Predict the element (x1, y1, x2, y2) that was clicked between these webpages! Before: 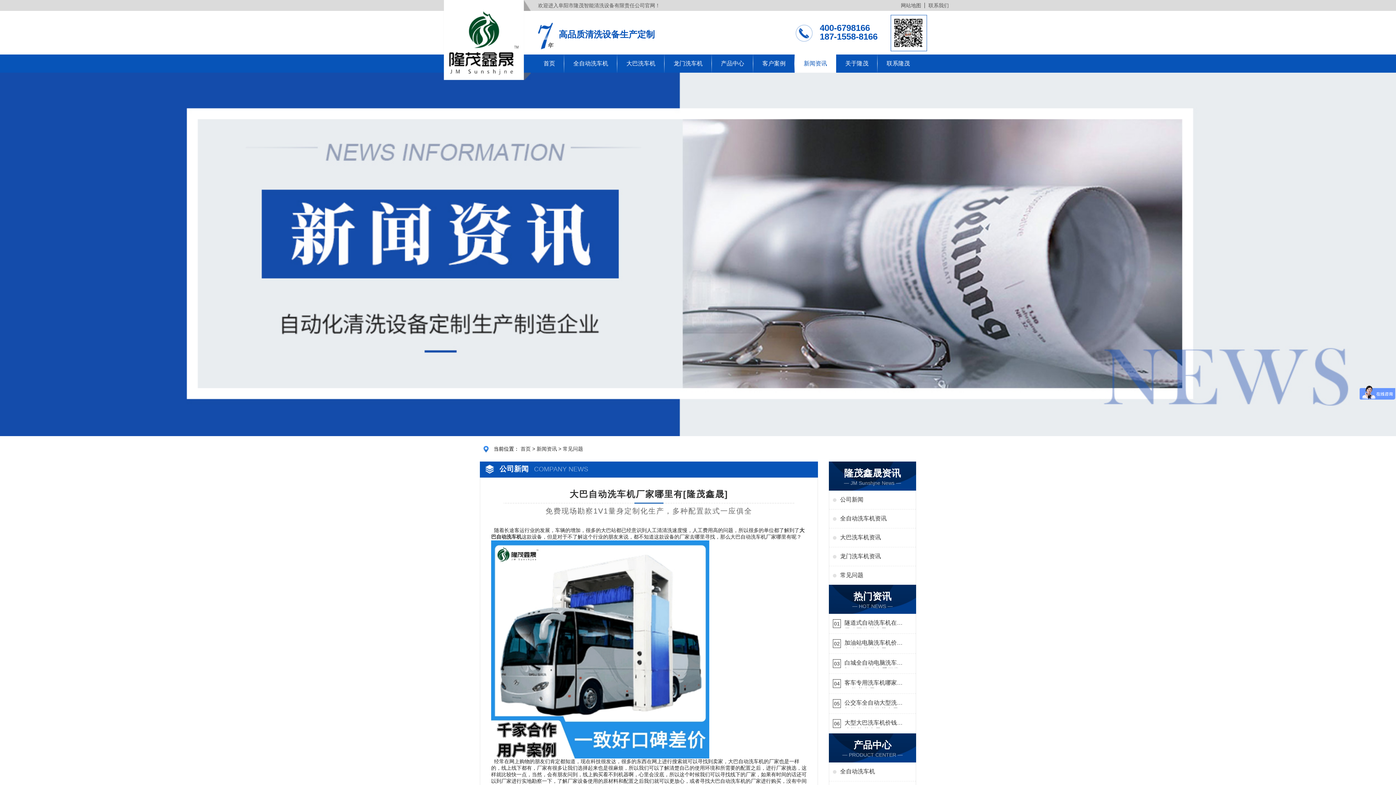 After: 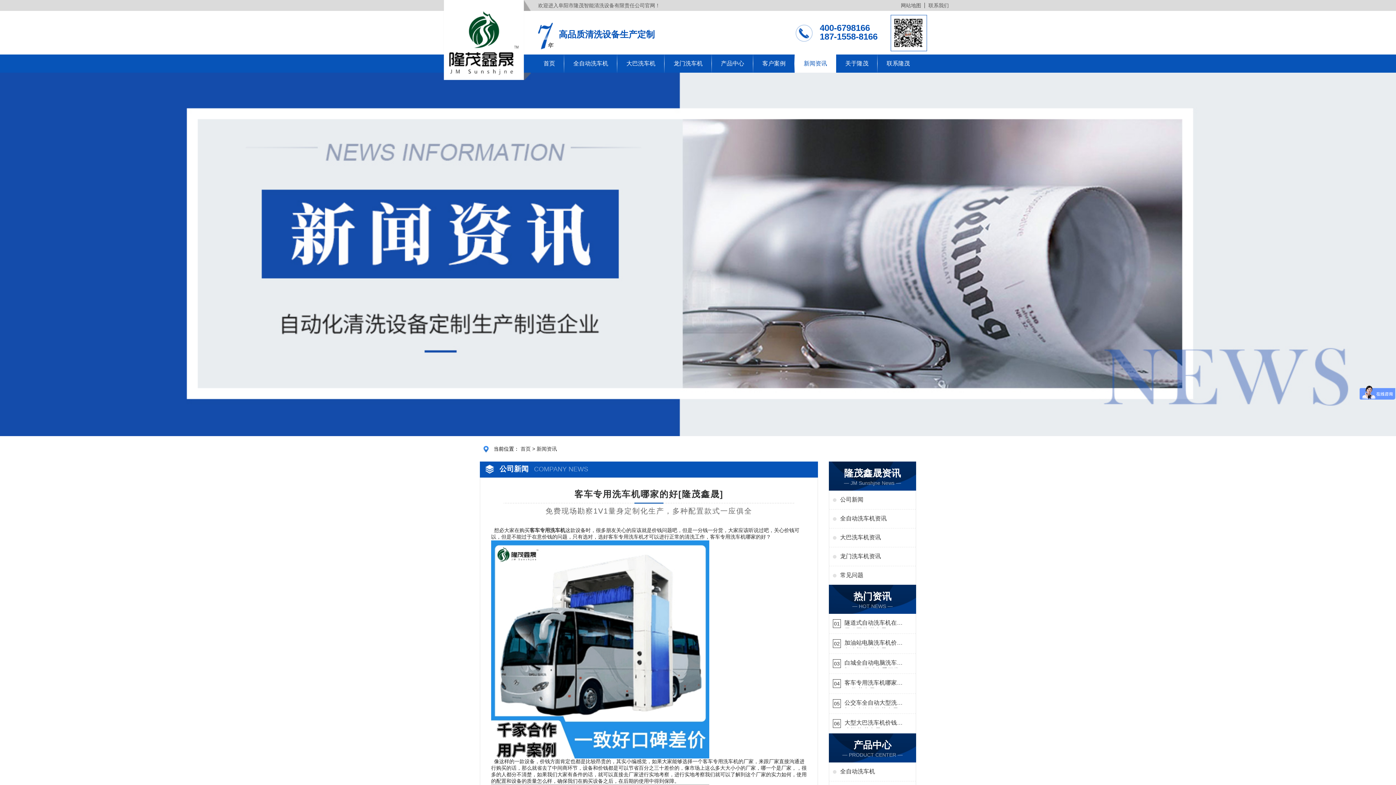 Action: bbox: (844, 679, 902, 688) label: 客车专用洗车机哪家的好[隆茂鑫晟]